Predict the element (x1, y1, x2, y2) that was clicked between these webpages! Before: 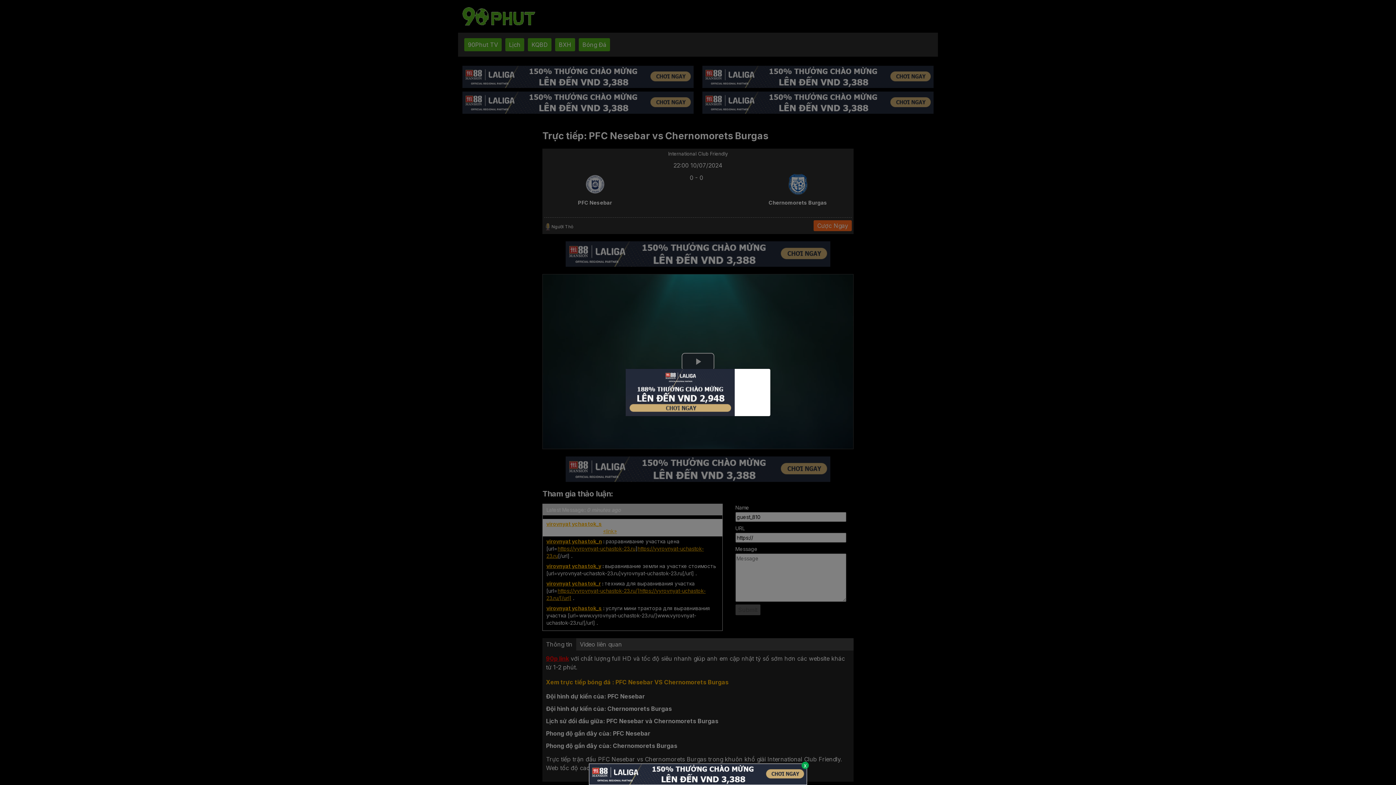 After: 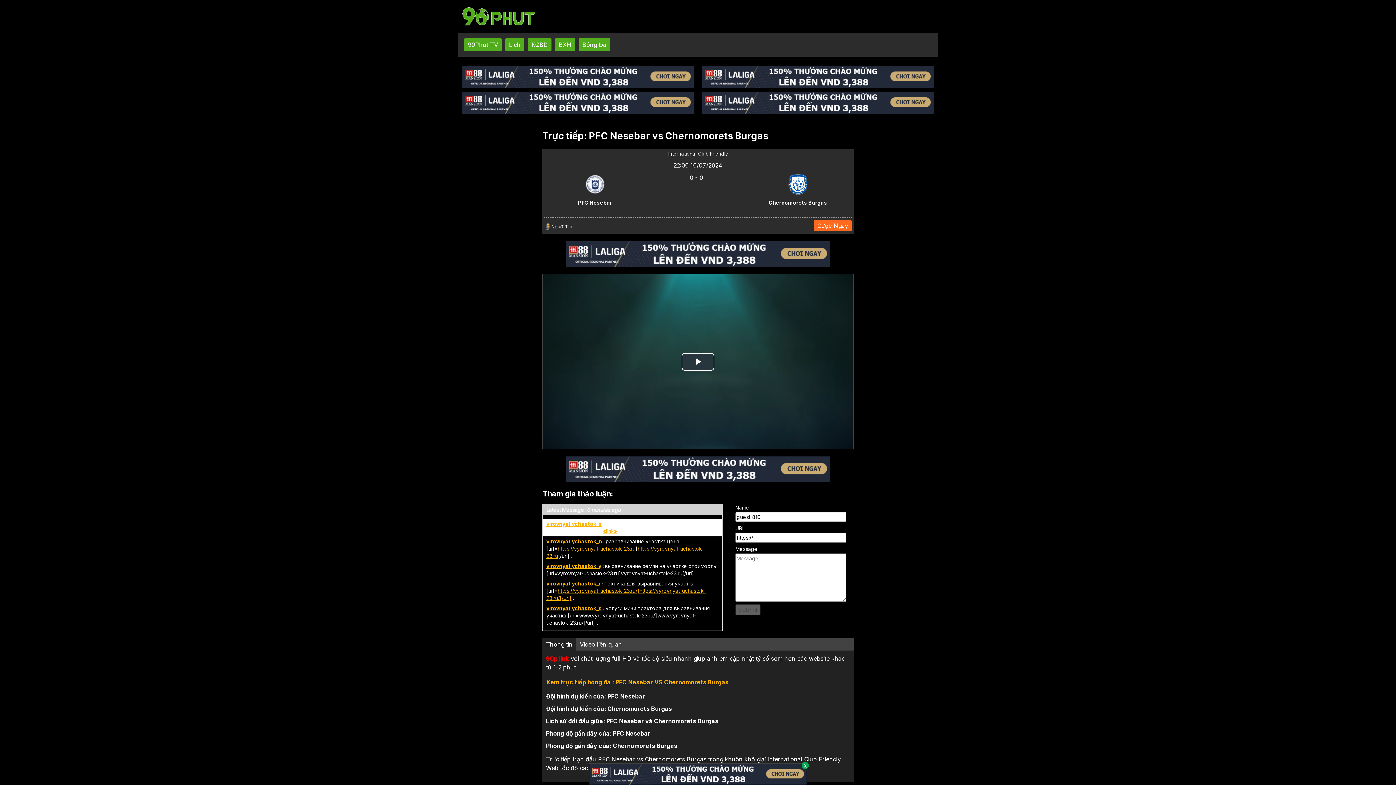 Action: bbox: (589, 770, 807, 777)